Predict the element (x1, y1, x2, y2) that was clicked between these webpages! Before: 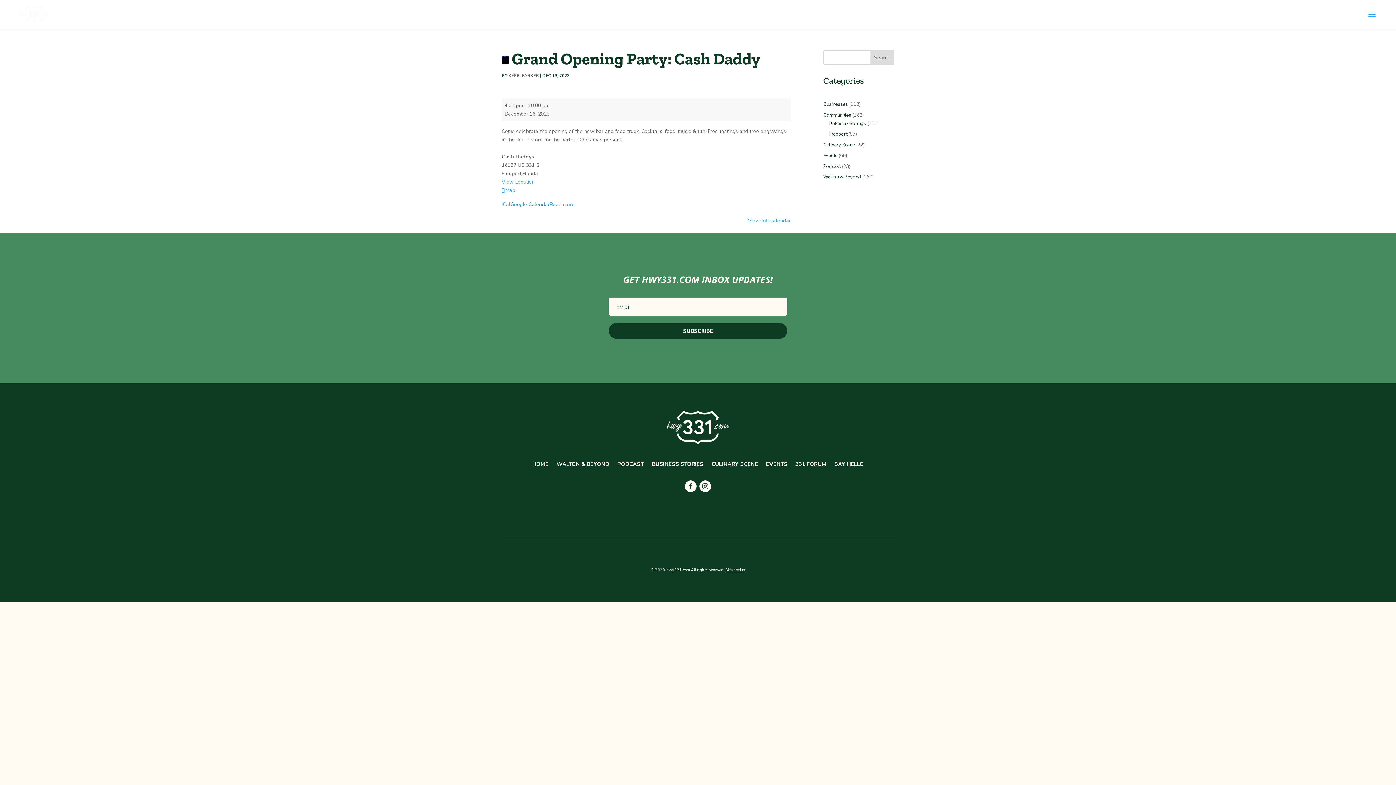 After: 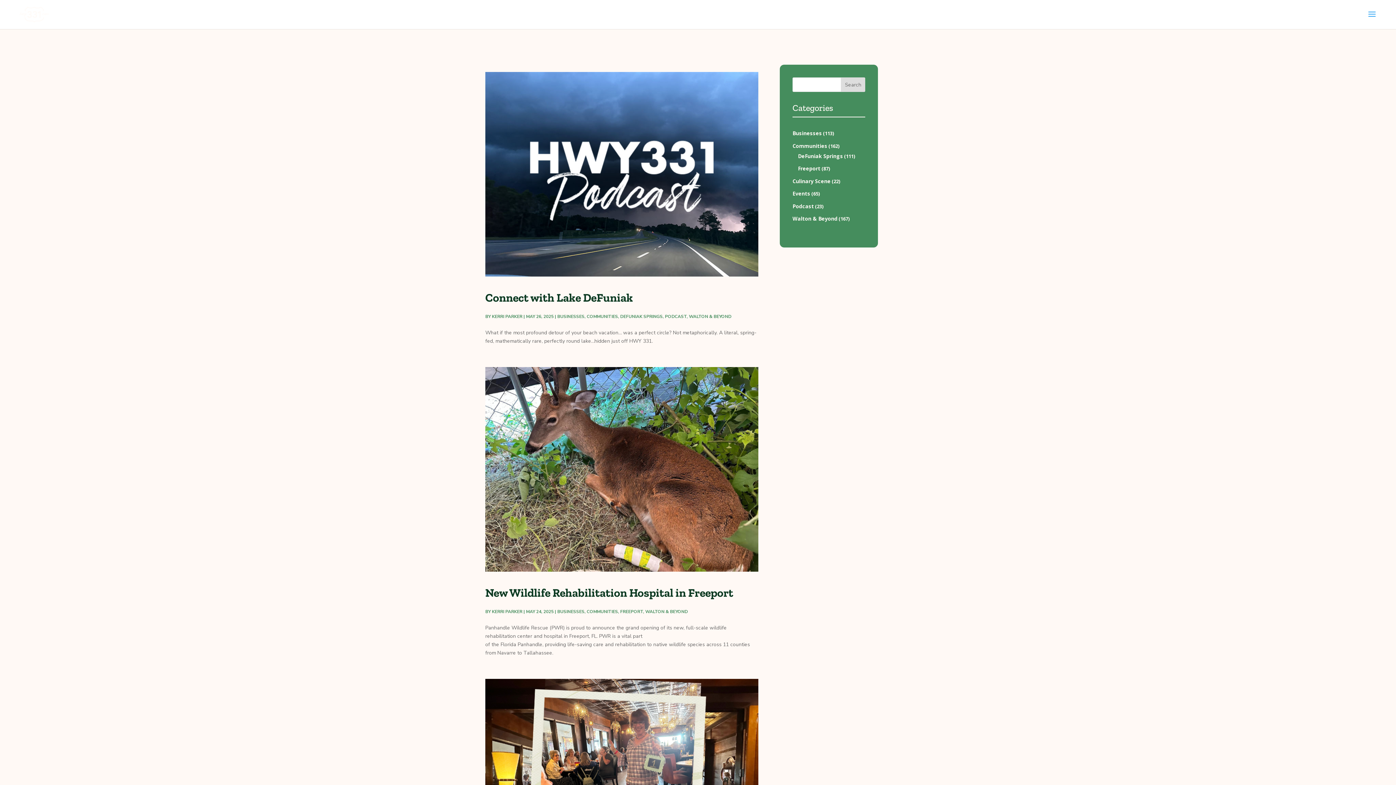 Action: label: Businesses bbox: (823, 101, 848, 107)